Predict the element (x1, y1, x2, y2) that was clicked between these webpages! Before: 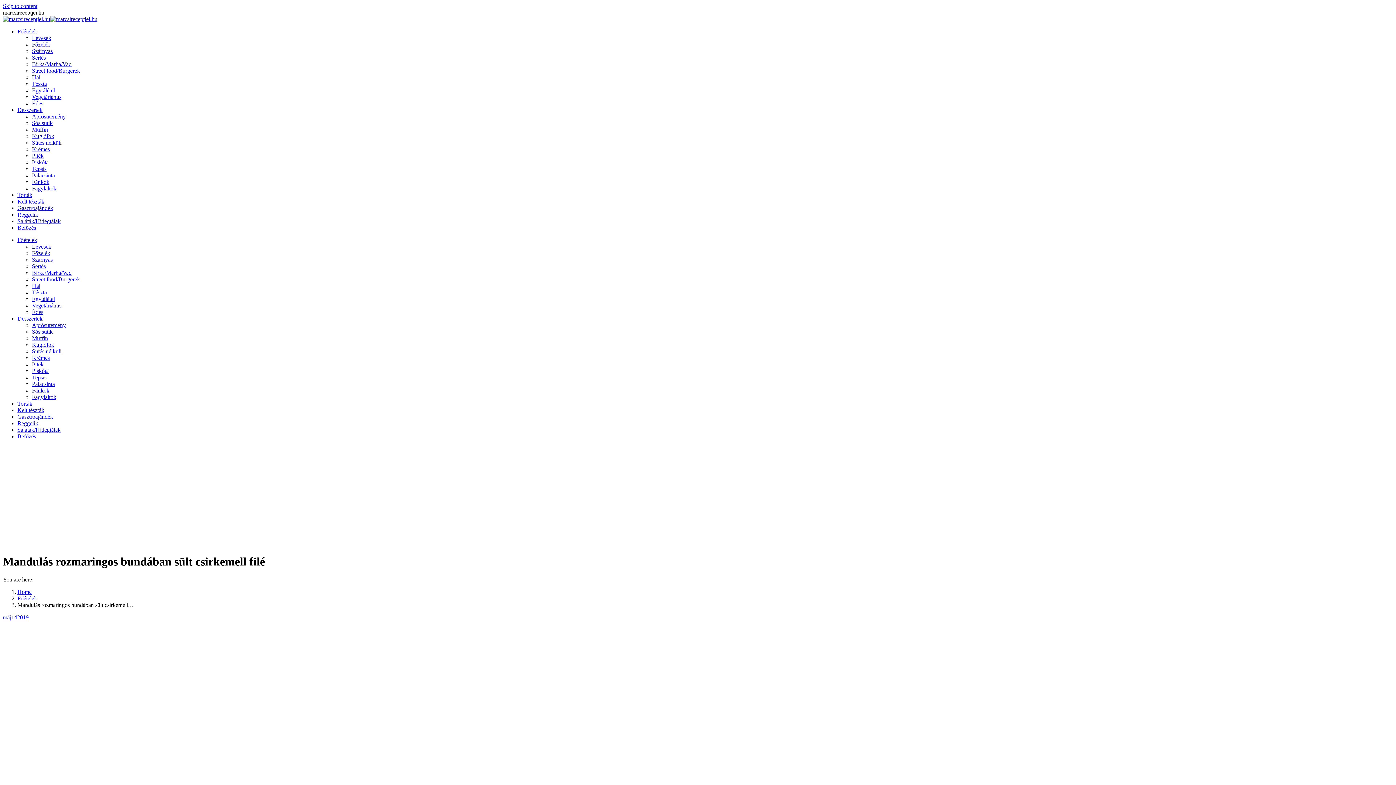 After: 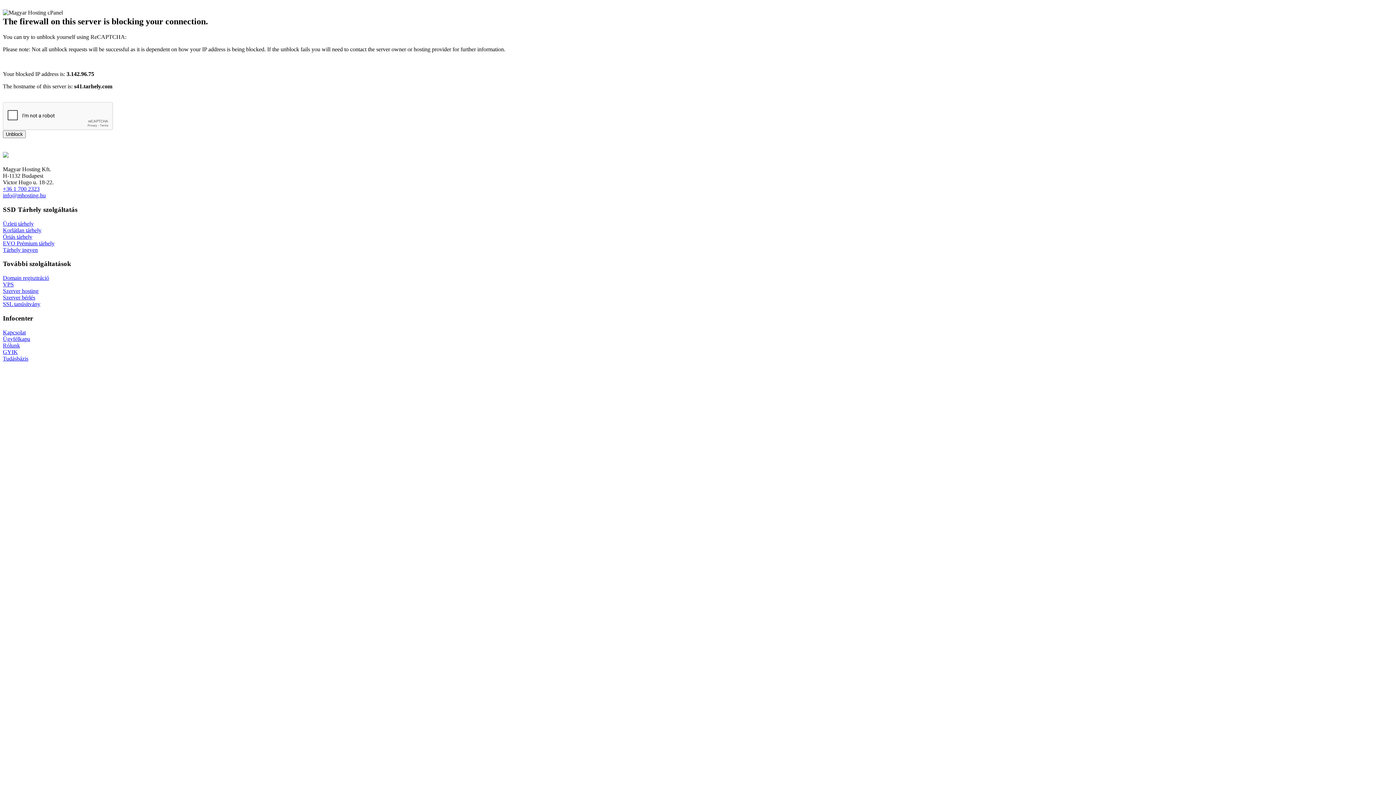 Action: label: Desszertek bbox: (17, 106, 42, 113)